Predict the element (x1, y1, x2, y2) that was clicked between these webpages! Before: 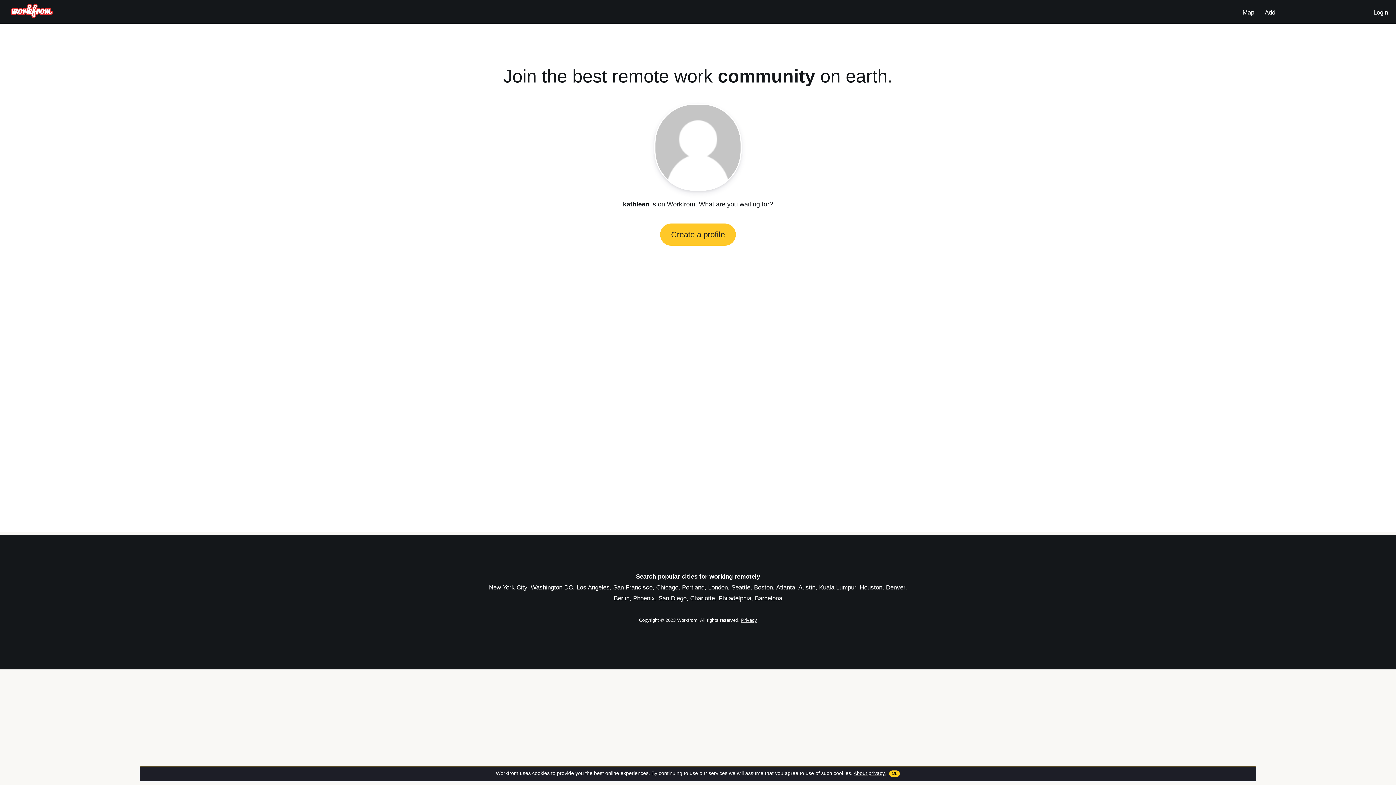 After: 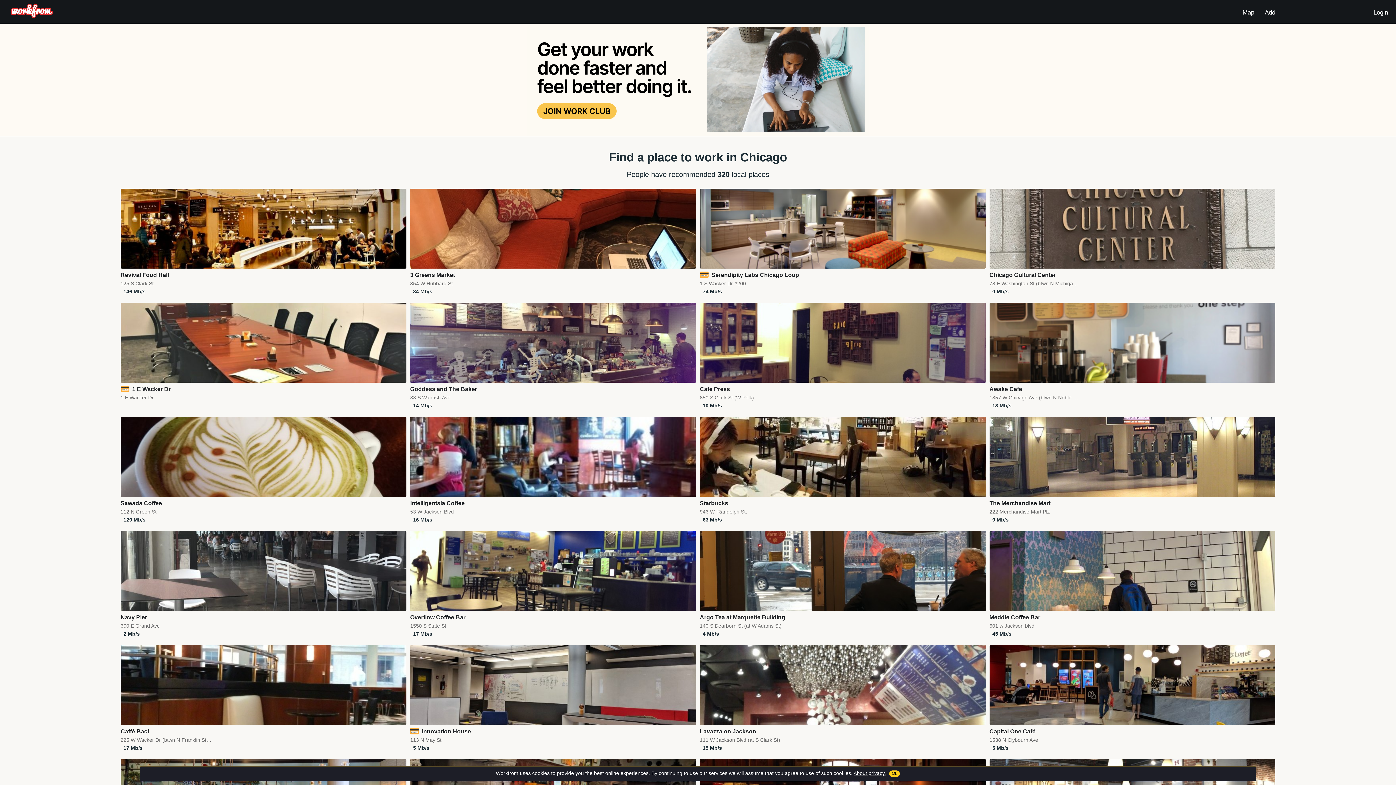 Action: bbox: (656, 584, 678, 591) label: Chicago